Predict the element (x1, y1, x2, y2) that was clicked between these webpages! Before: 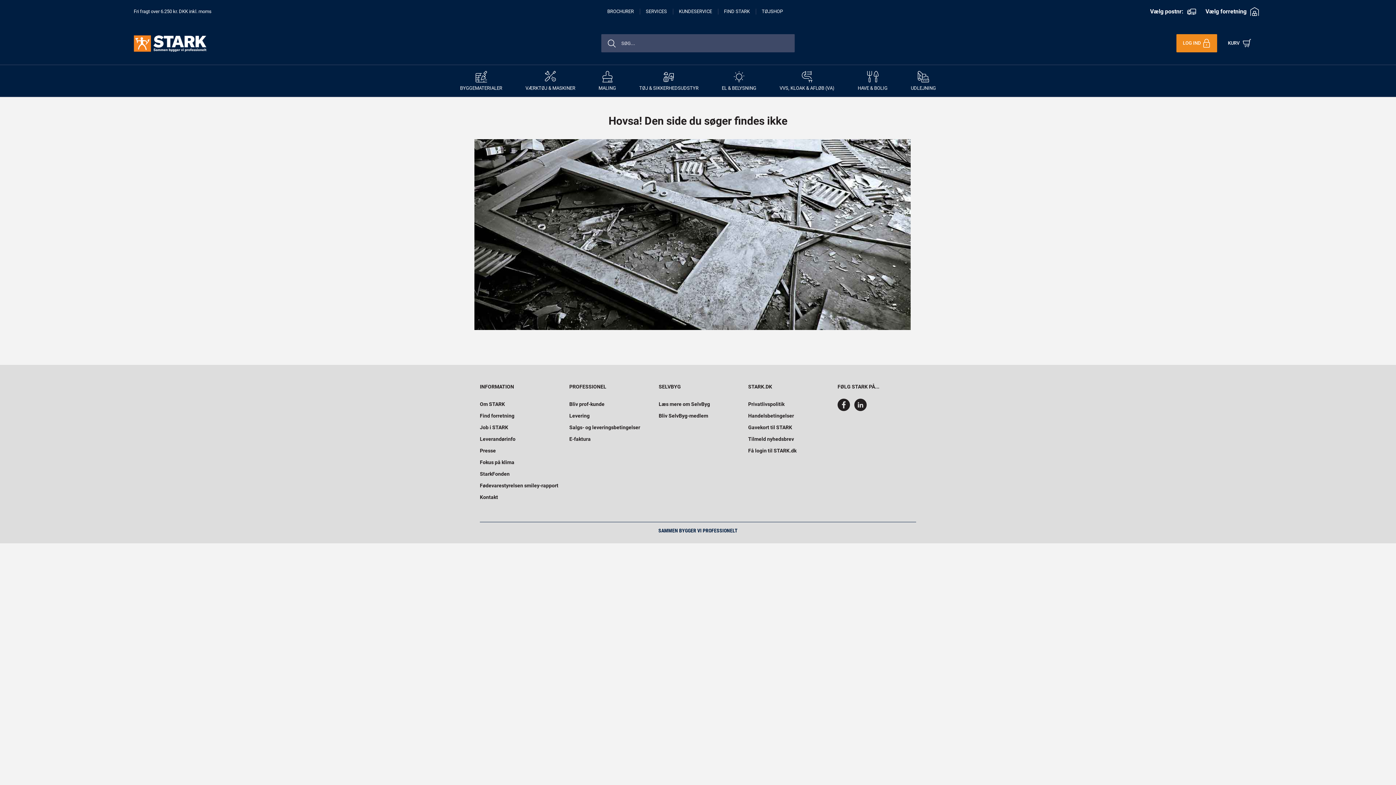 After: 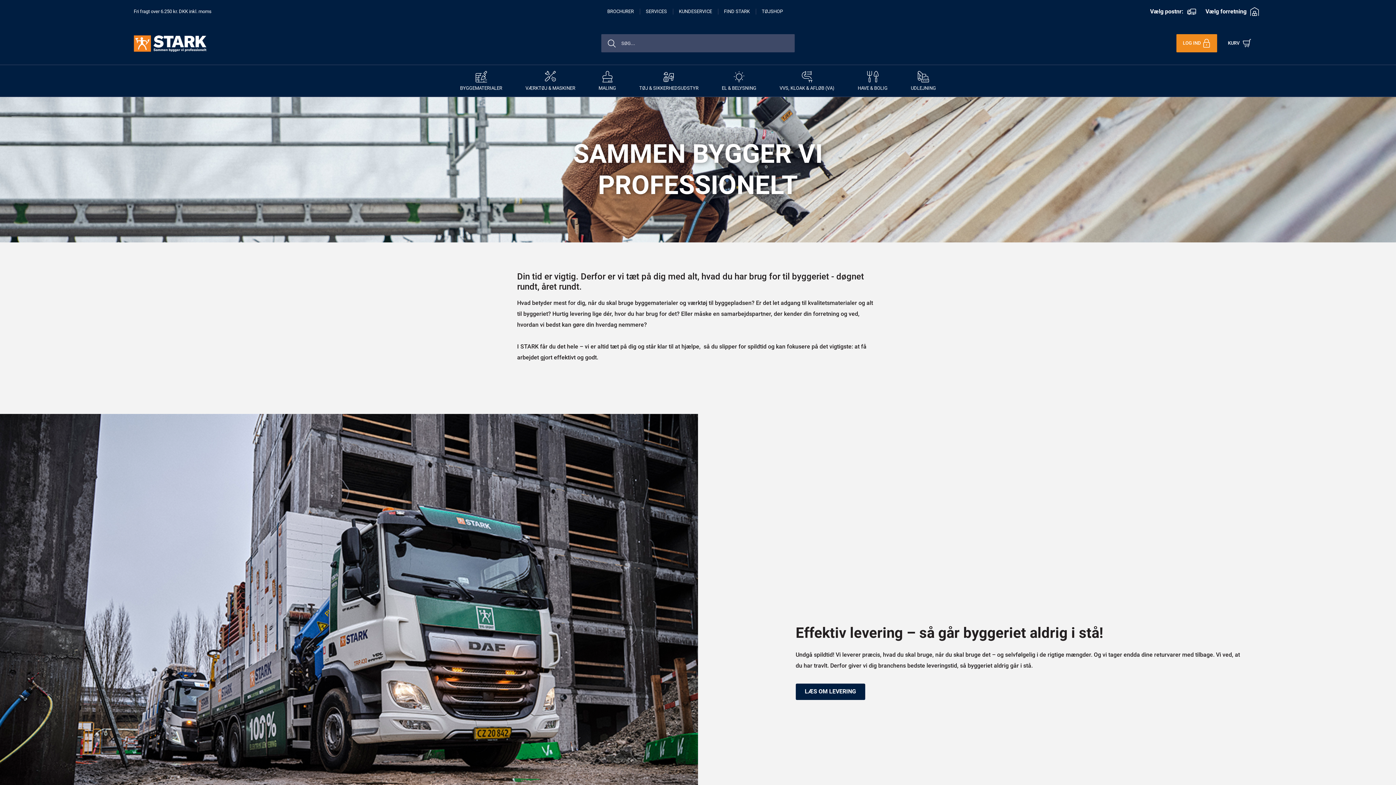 Action: label: SERVICES bbox: (646, 8, 673, 14)